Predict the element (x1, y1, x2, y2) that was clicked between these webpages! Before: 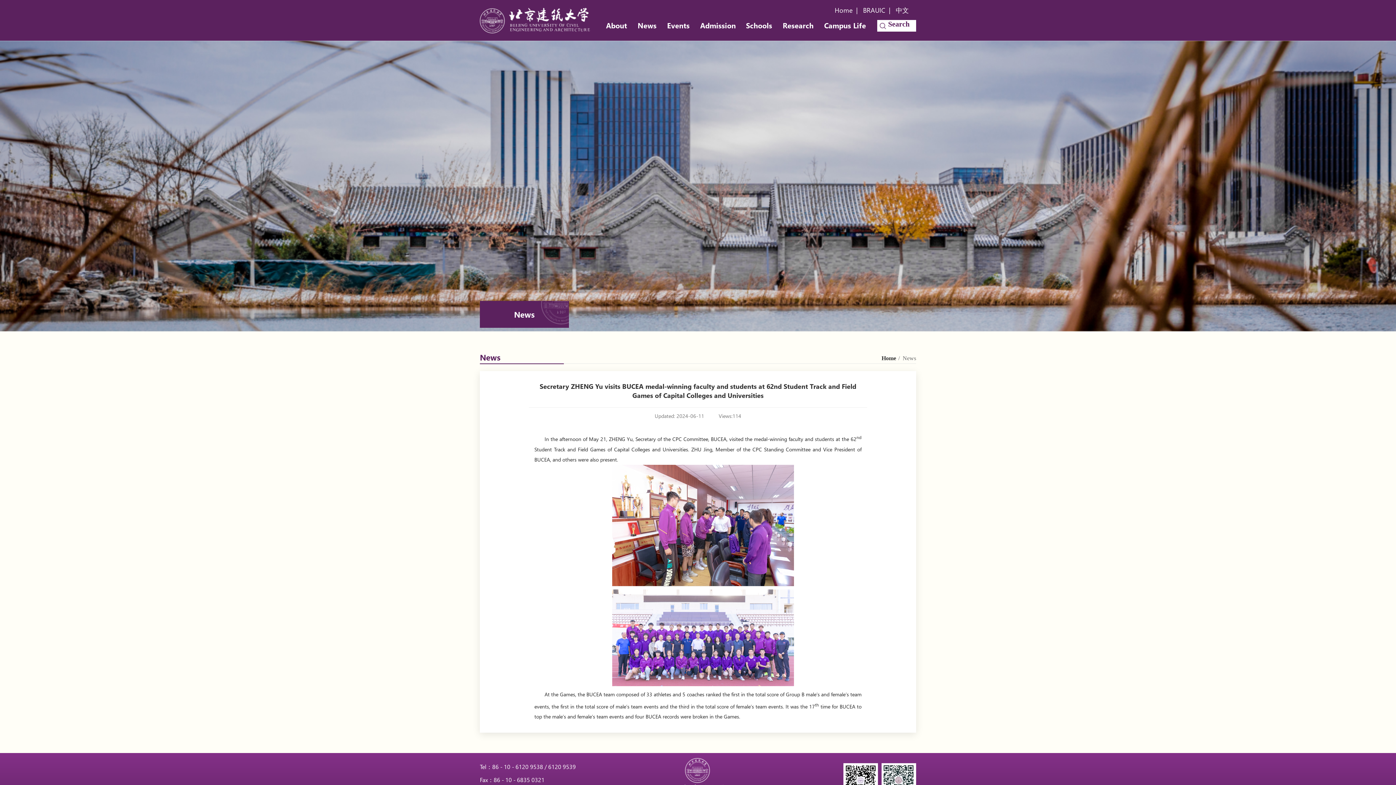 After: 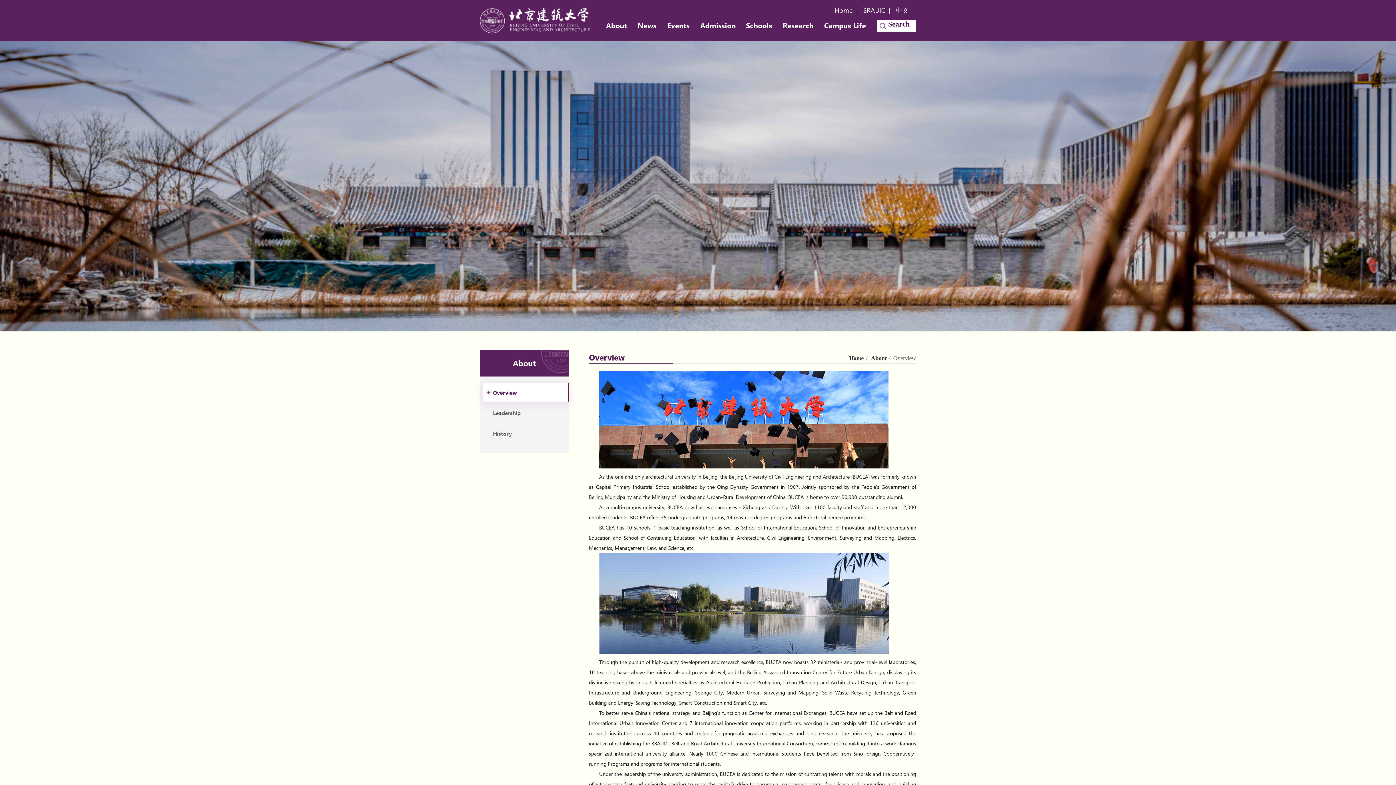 Action: label: About bbox: (606, 16, 627, 34)